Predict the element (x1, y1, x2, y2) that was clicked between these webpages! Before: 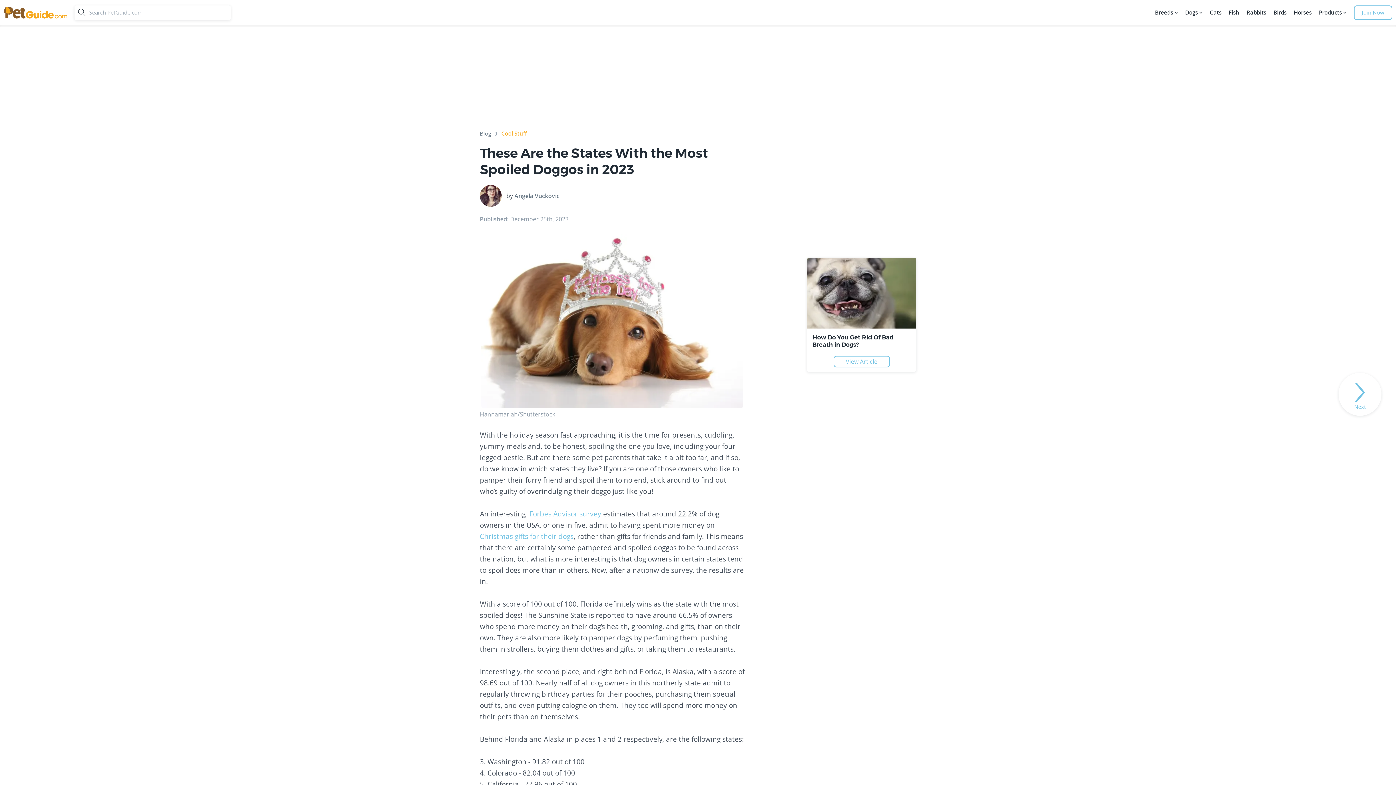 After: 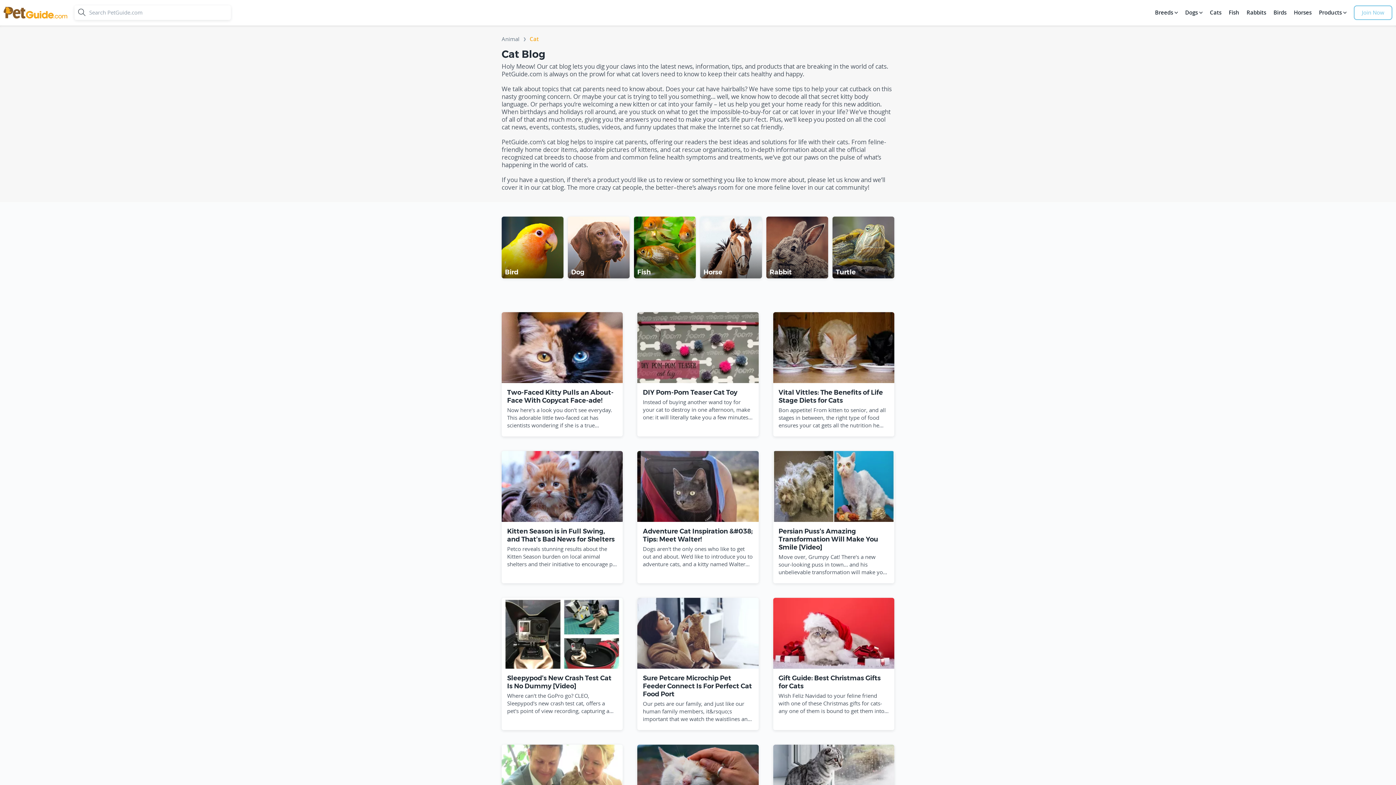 Action: bbox: (1208, 5, 1223, 20) label: Cats